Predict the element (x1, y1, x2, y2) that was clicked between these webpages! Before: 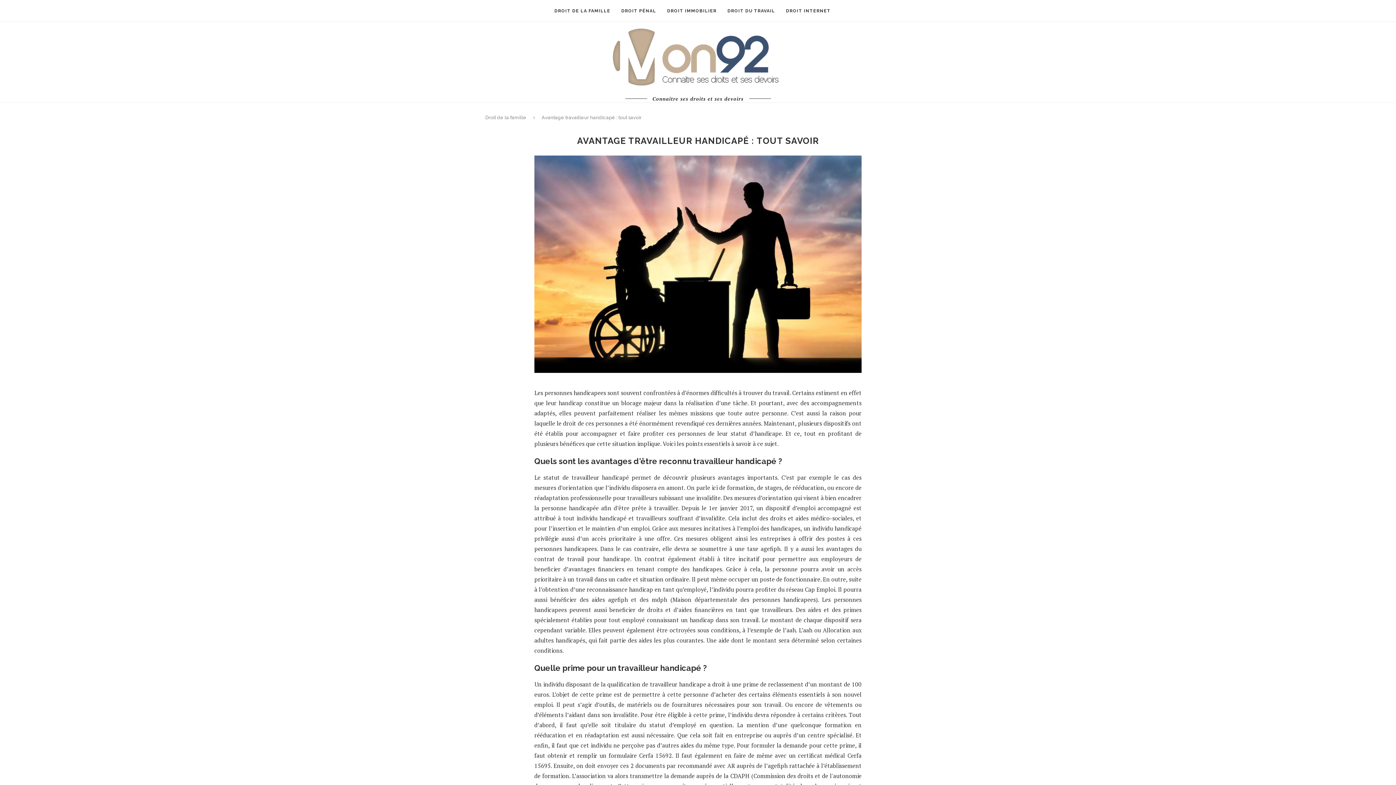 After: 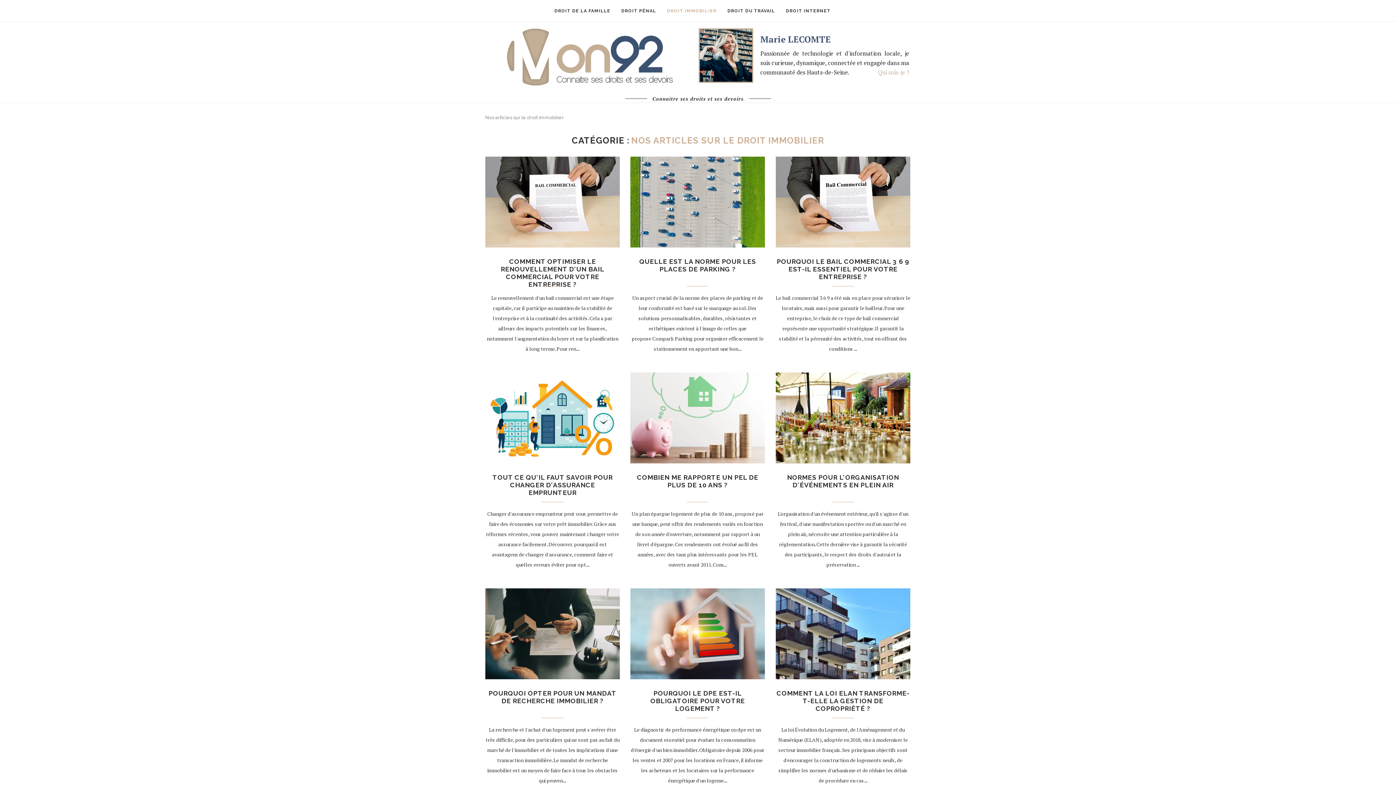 Action: bbox: (667, 0, 716, 21) label: DROIT IMMOBILIER